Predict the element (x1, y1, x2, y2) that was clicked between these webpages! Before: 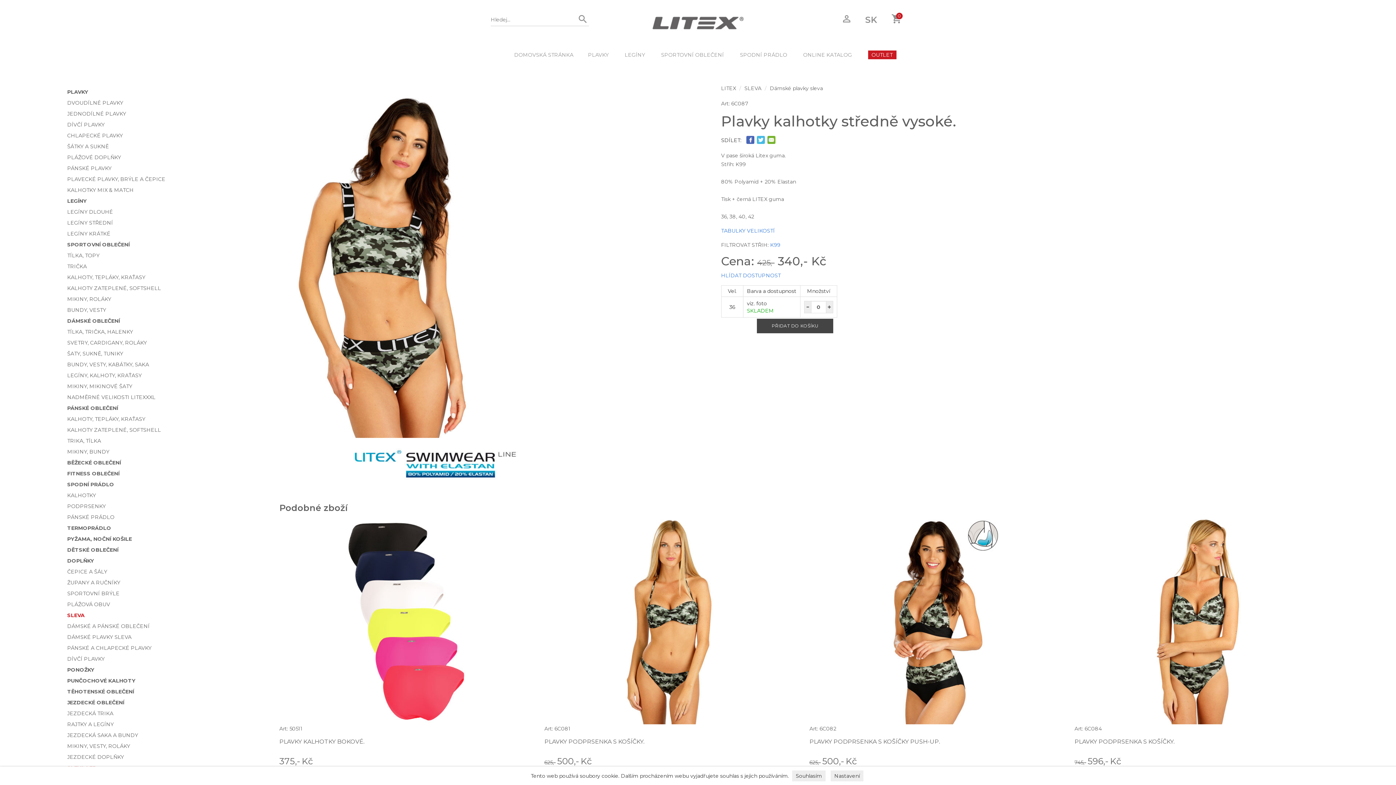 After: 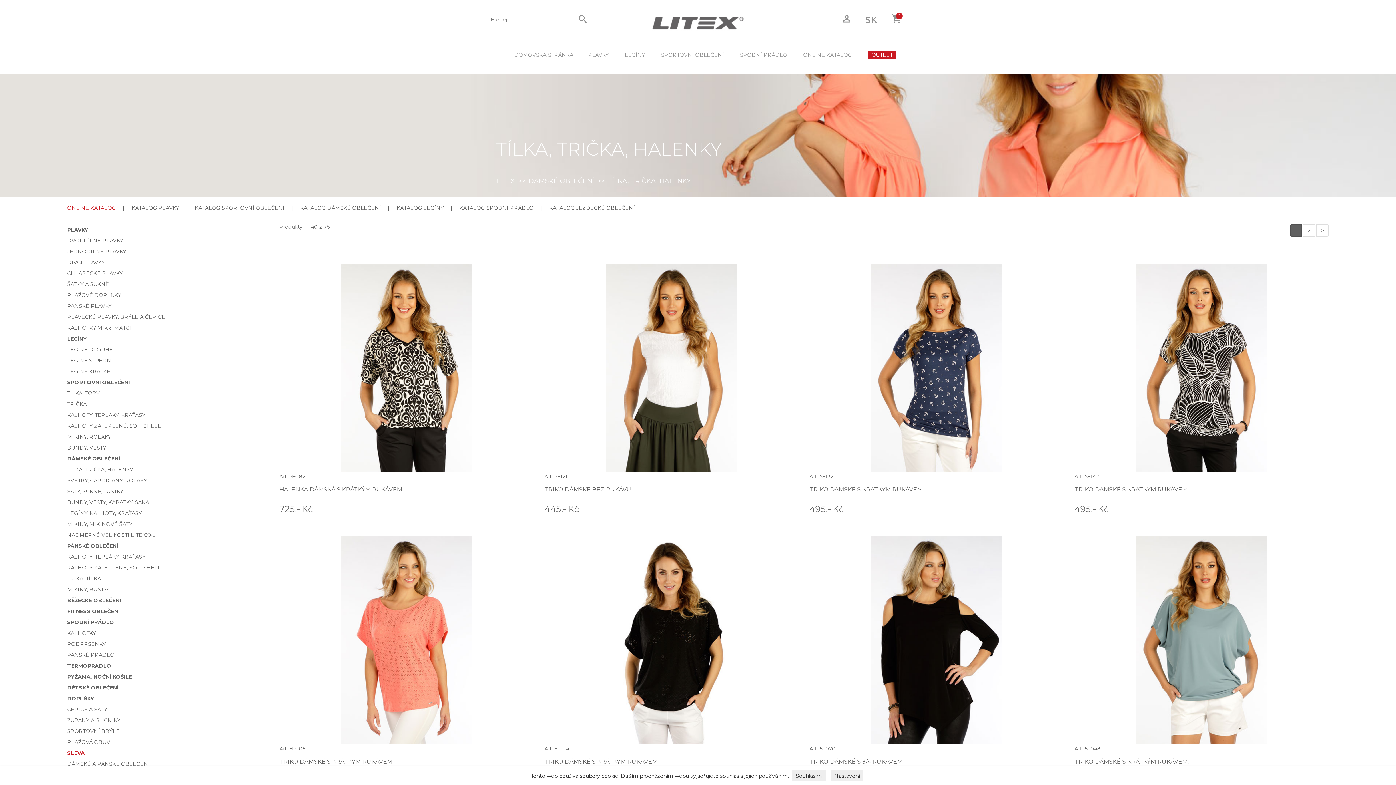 Action: bbox: (67, 328, 133, 335) label: TÍLKA, TRIČKA, HALENKY